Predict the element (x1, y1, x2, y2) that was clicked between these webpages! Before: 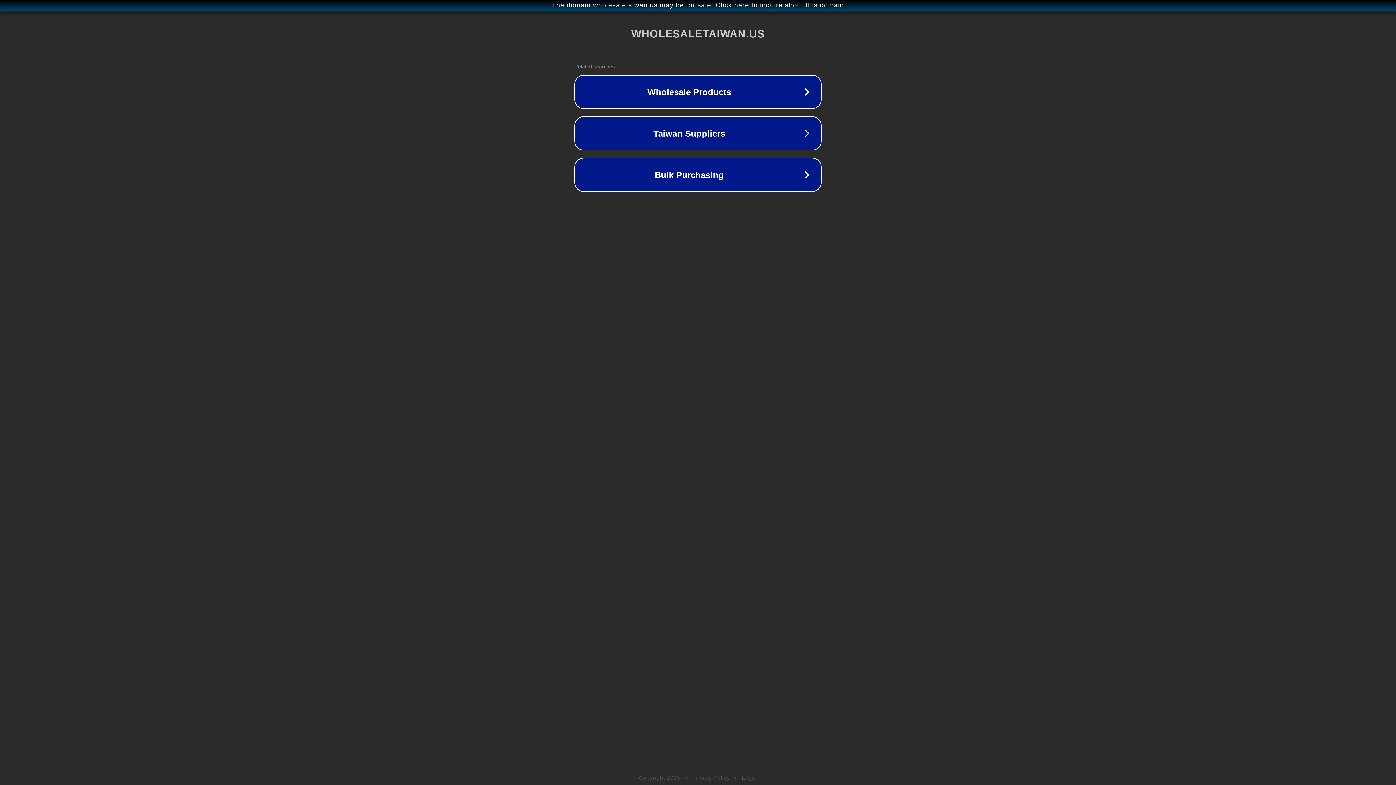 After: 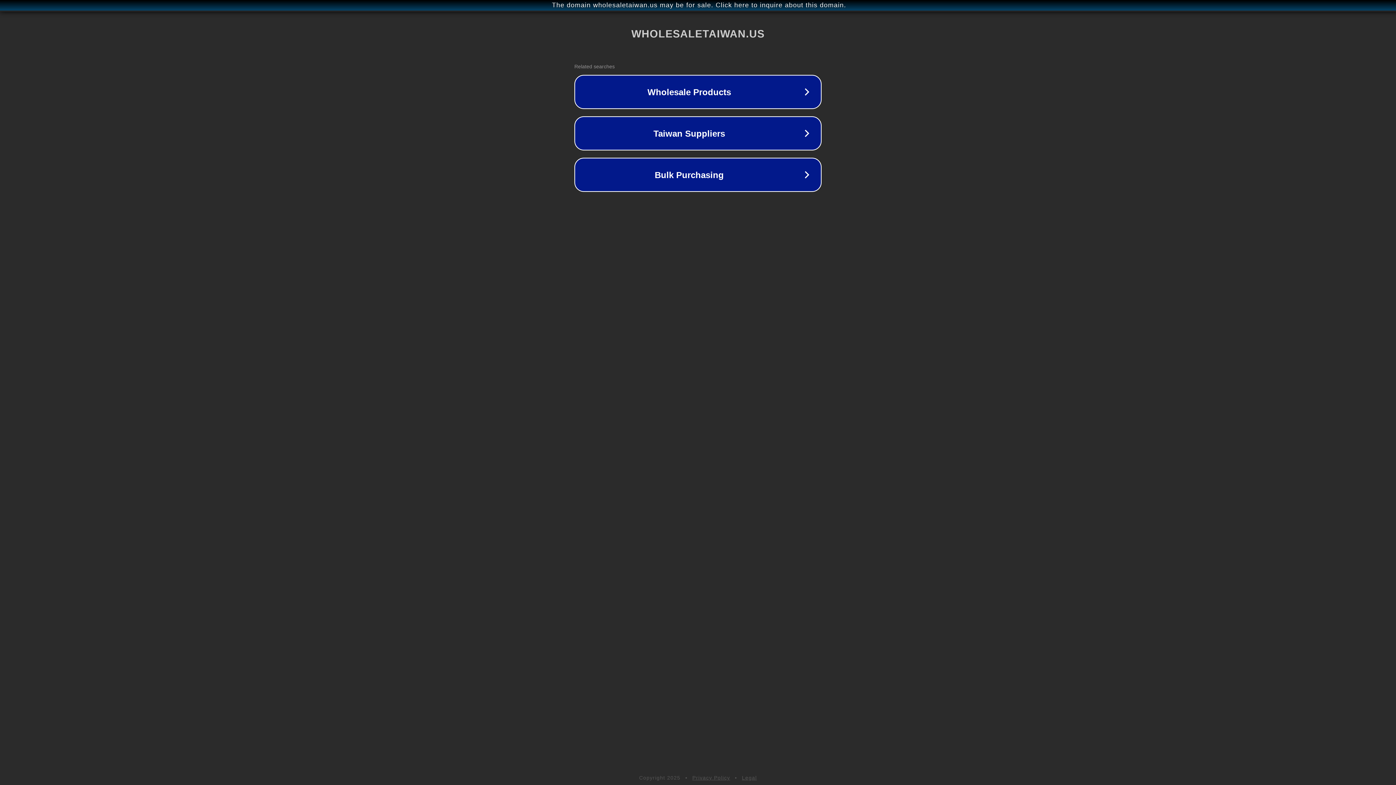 Action: bbox: (692, 775, 730, 781) label: Privacy Policy